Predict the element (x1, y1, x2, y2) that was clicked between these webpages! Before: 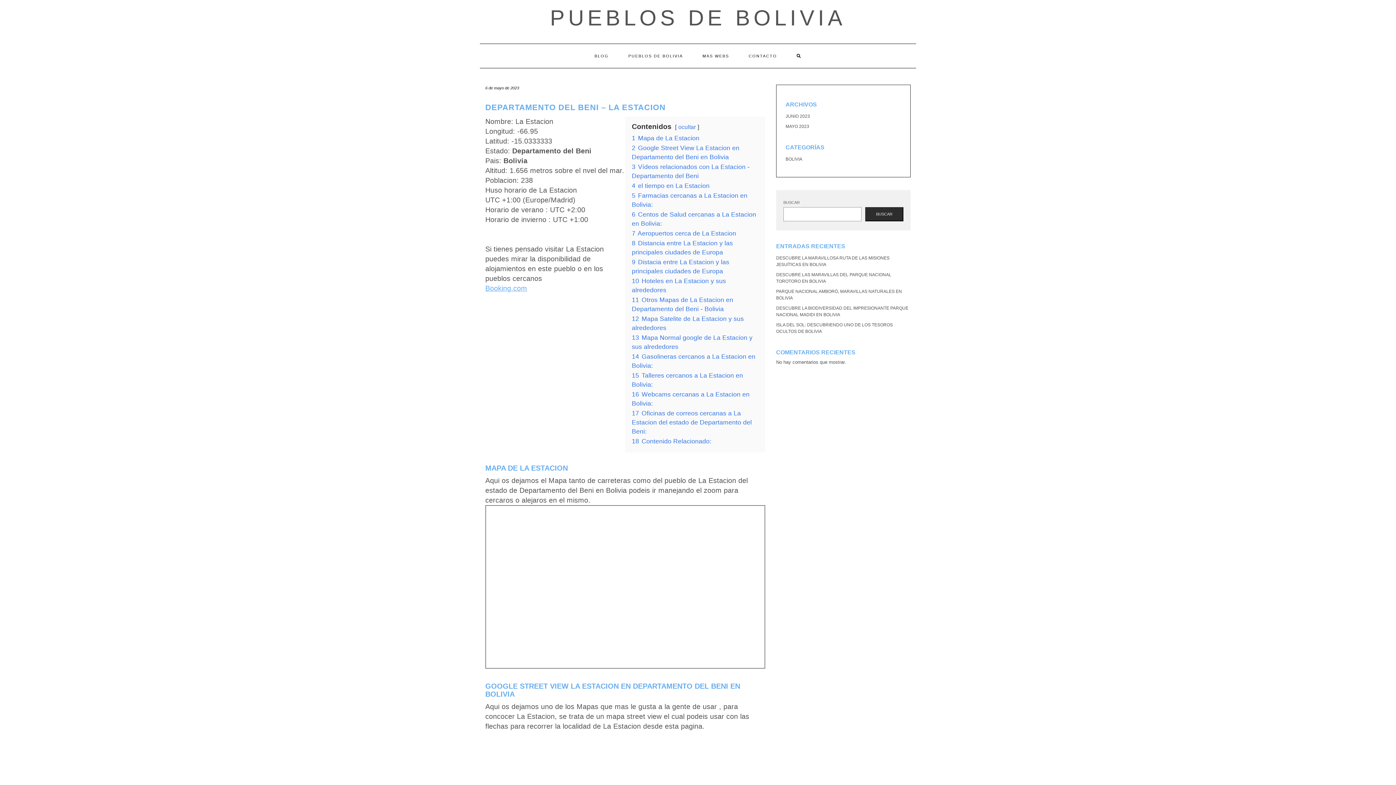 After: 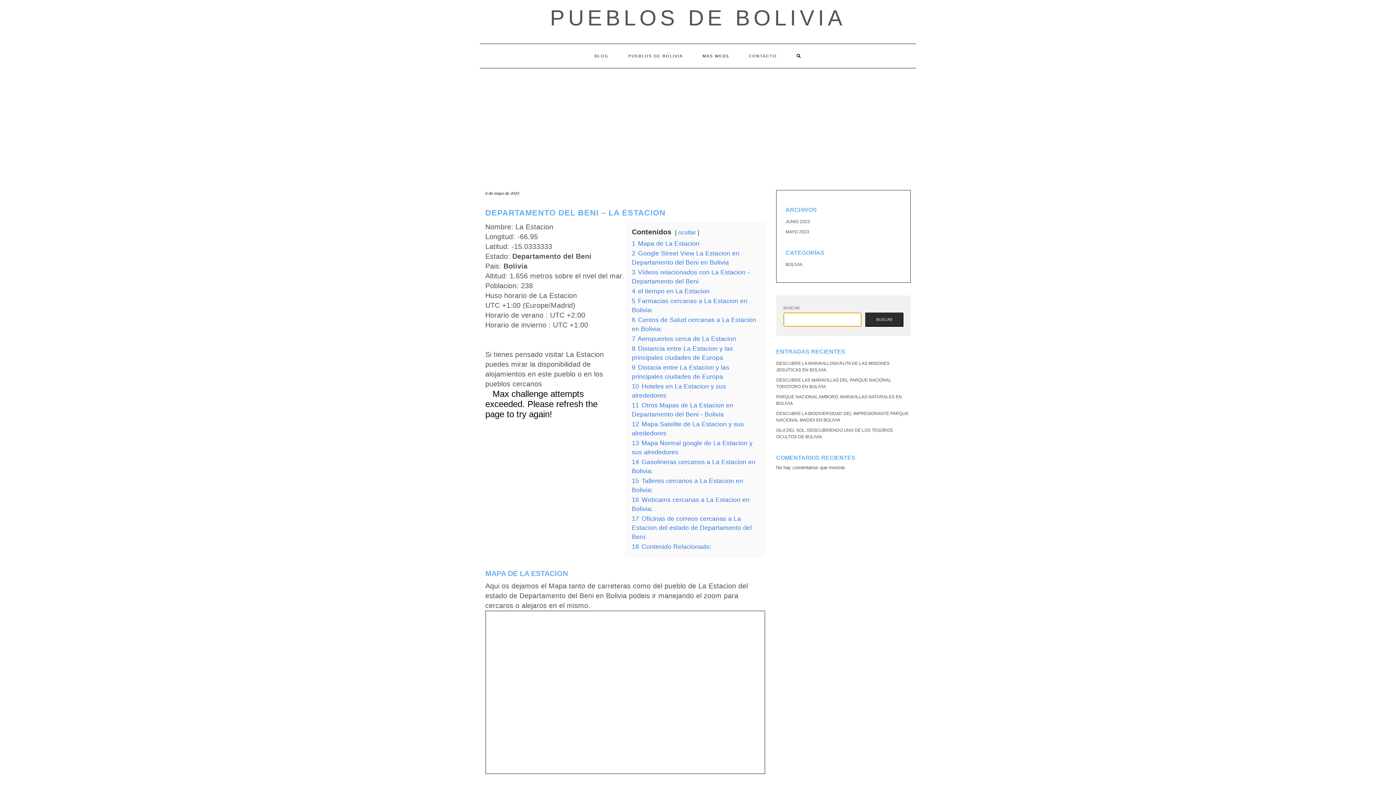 Action: label: Buscar bbox: (865, 207, 903, 221)